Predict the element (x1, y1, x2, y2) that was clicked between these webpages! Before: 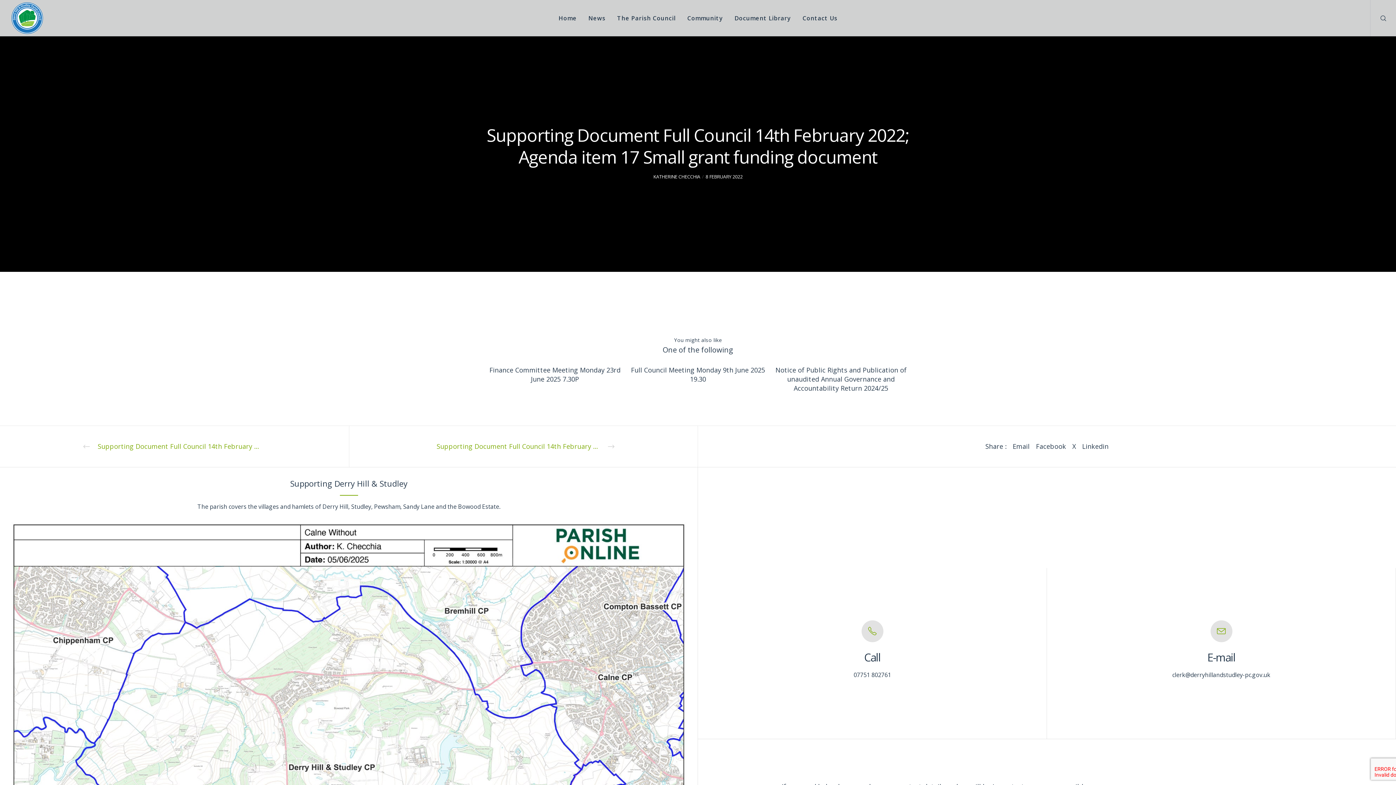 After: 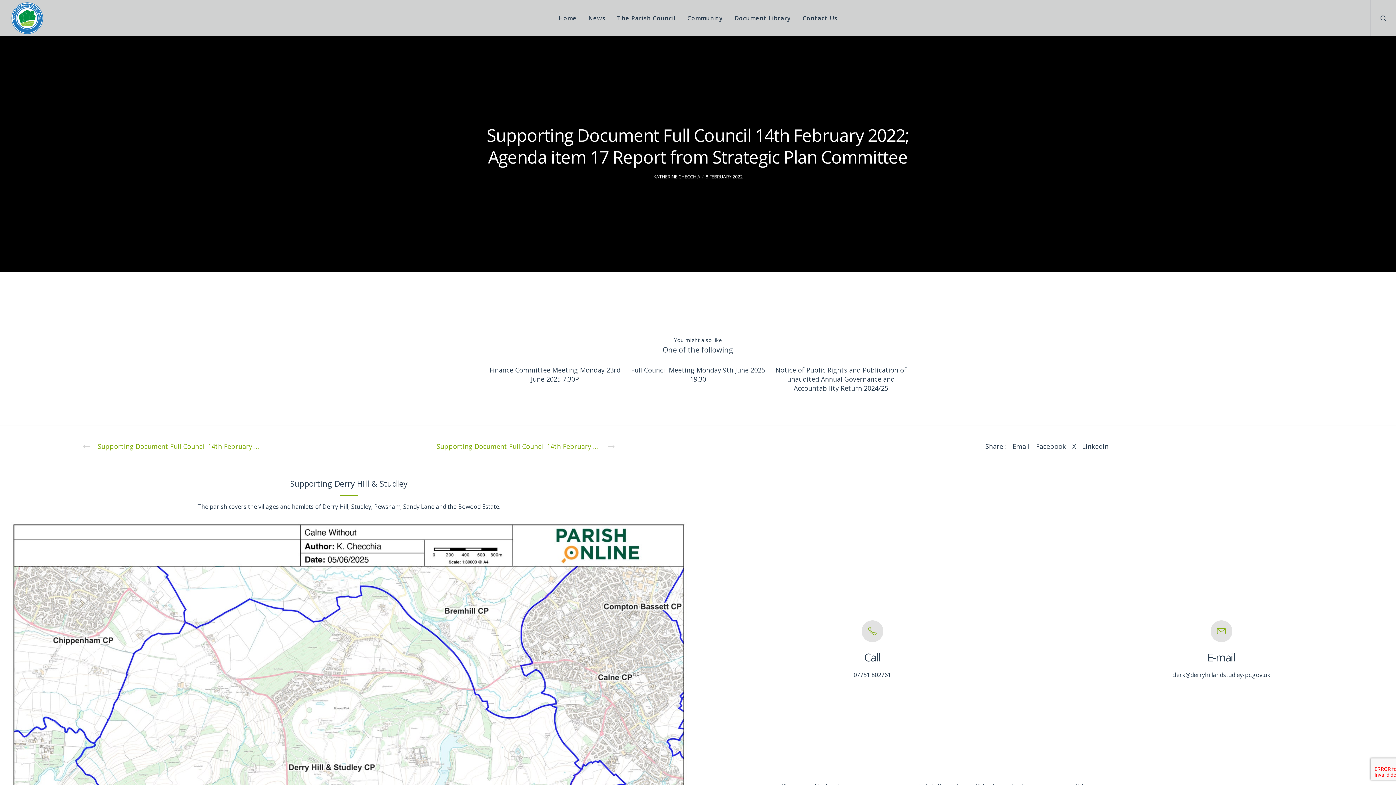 Action: label:  Supporting Document Full Council 14th February 2022; Agenda item 17 Report from Strategic Plan Committee bbox: (0, 426, 348, 467)